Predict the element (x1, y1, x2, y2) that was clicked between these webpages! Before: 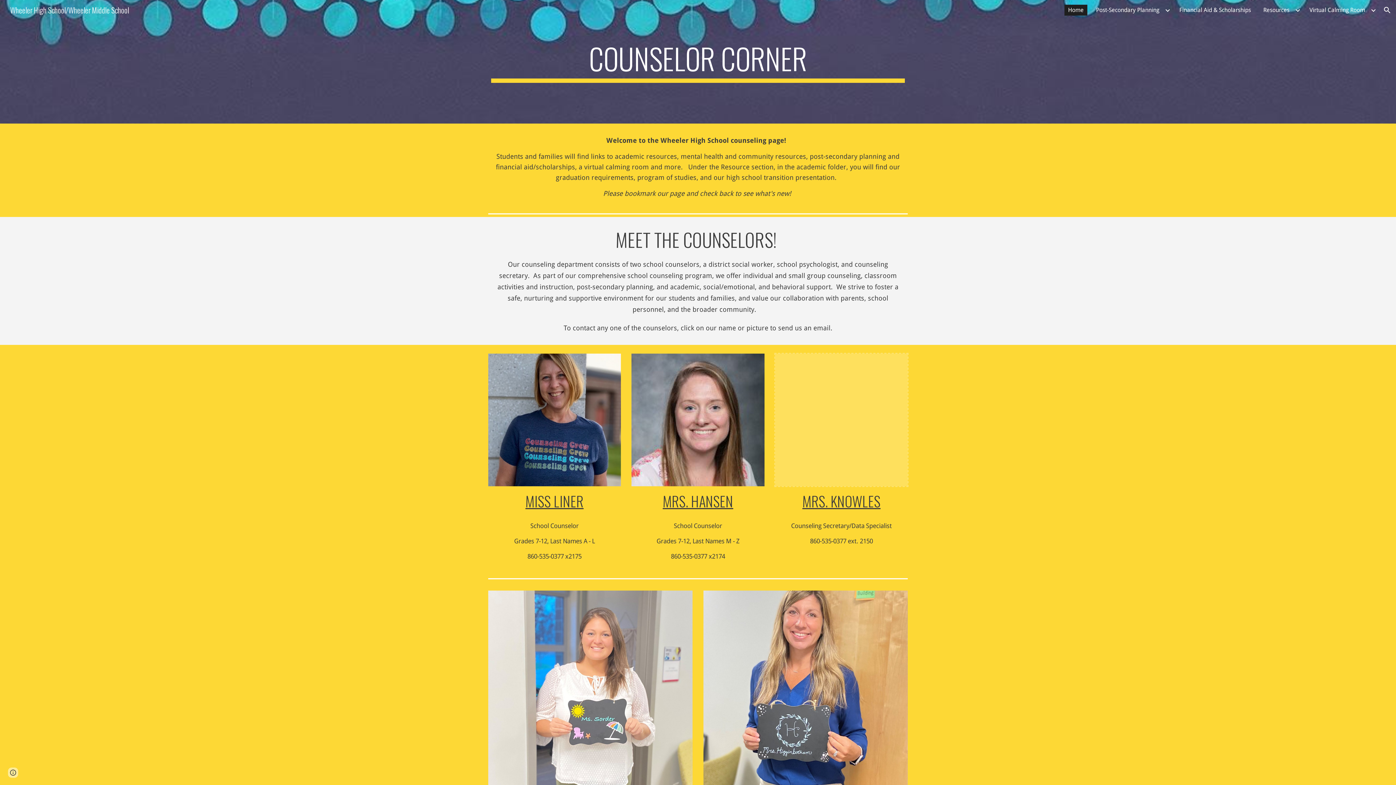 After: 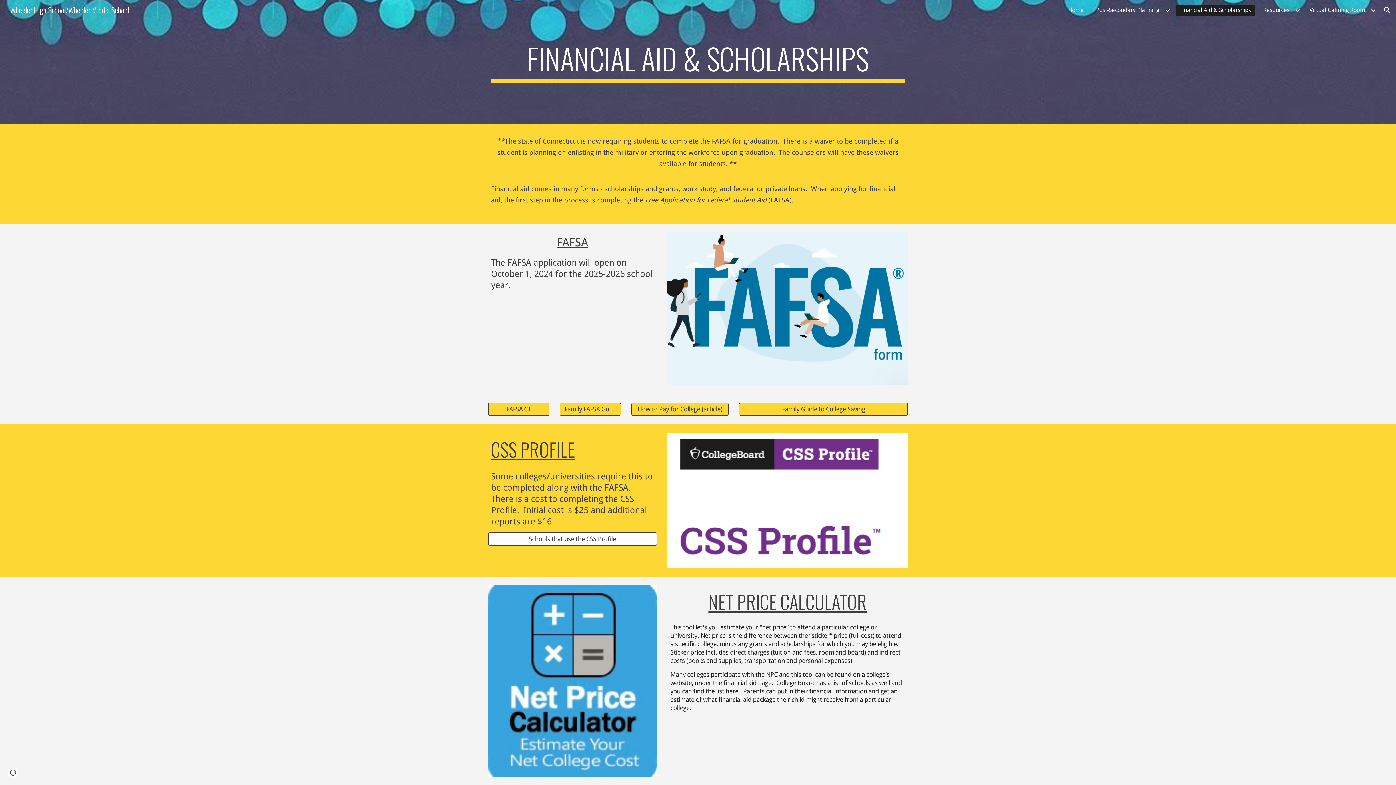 Action: bbox: (1176, 4, 1254, 15) label: Financial Aid & Scholarships